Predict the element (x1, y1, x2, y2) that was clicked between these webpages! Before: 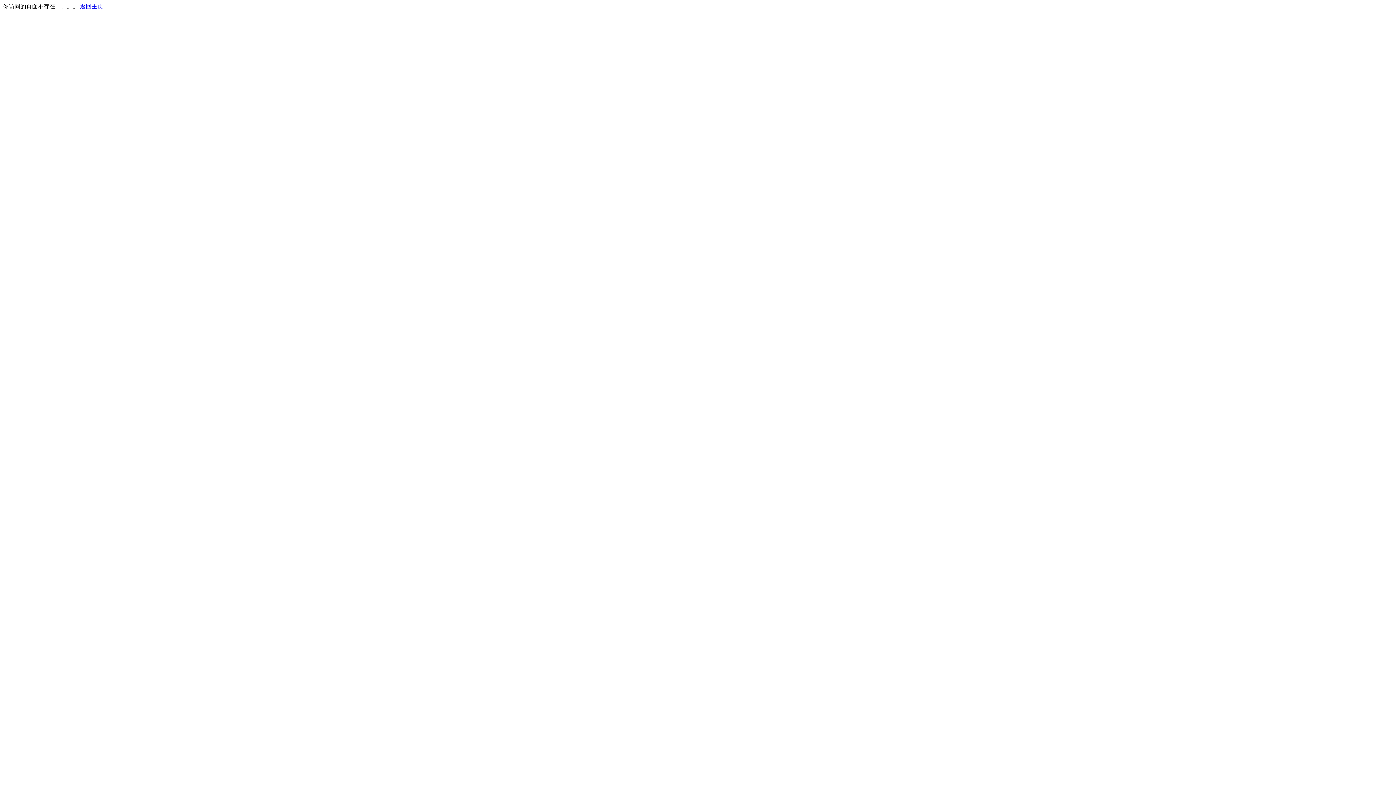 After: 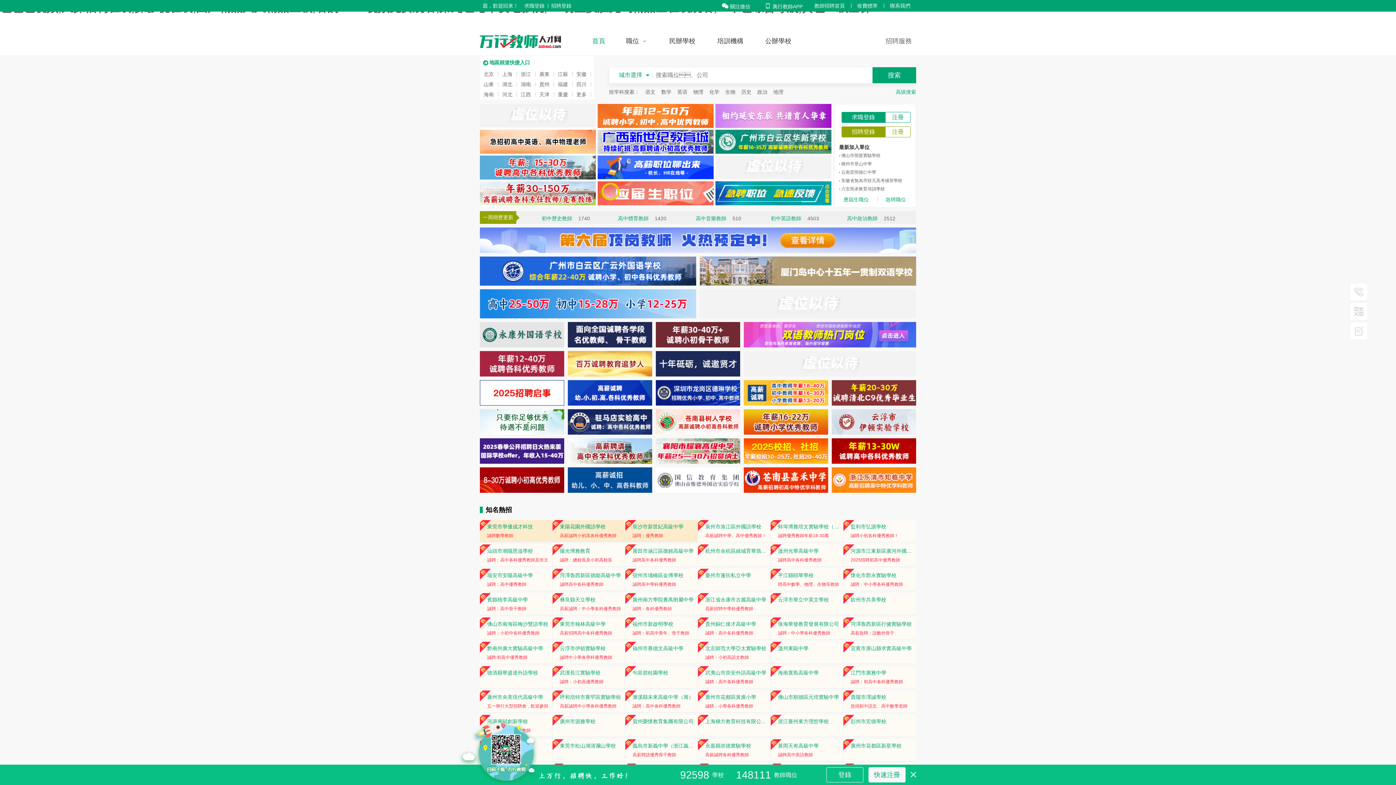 Action: label: 返回主页 bbox: (80, 3, 103, 9)